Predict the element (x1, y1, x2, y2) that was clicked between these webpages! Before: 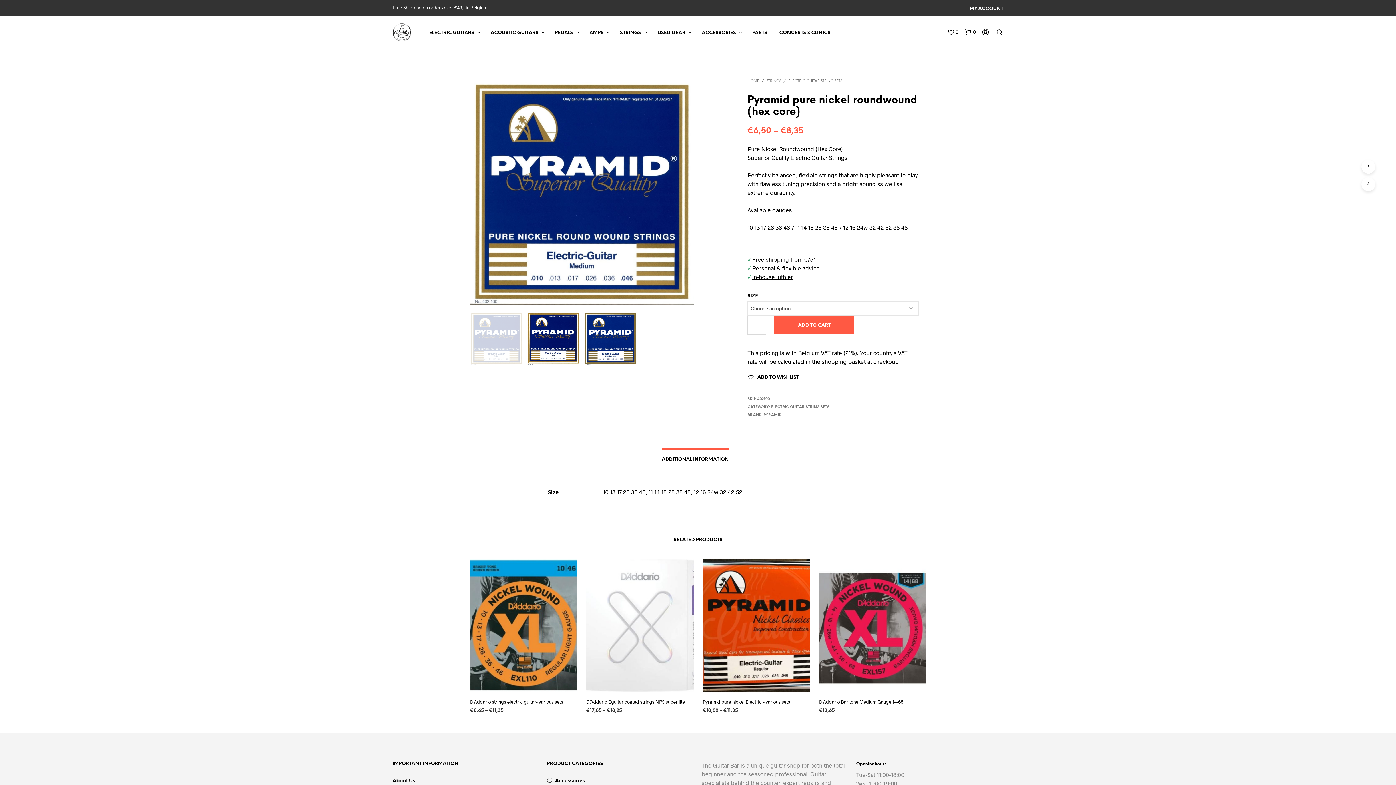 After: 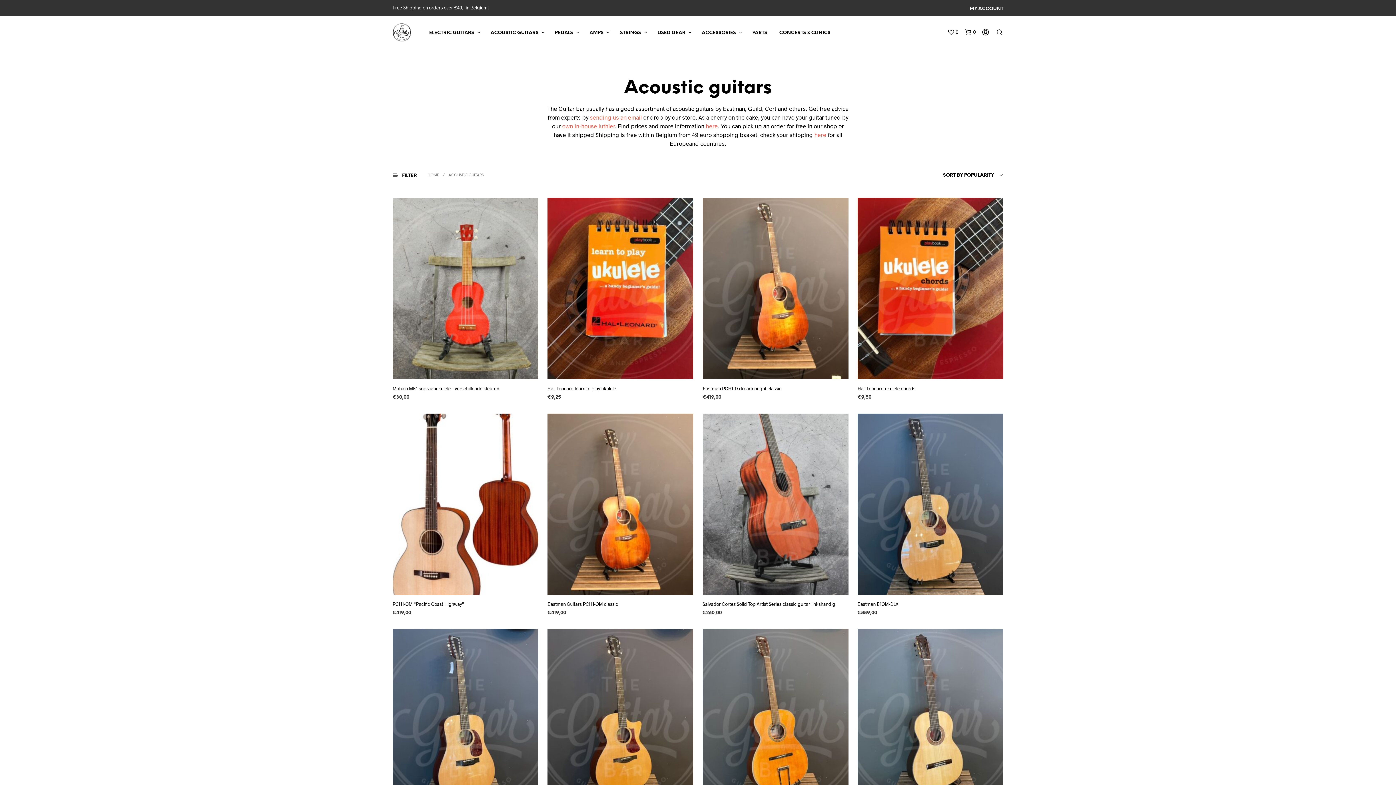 Action: bbox: (485, 29, 544, 36) label: ACOUSTIC GUITARS